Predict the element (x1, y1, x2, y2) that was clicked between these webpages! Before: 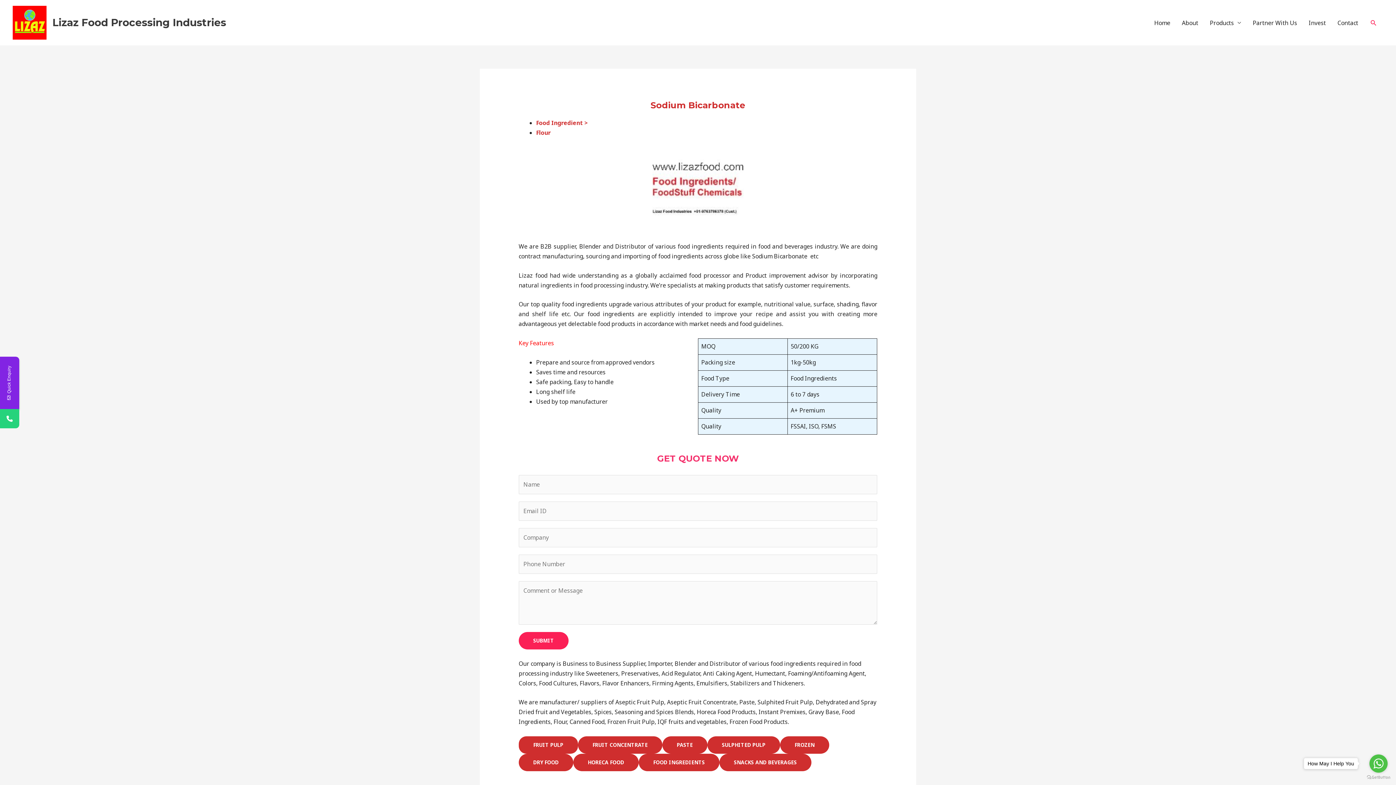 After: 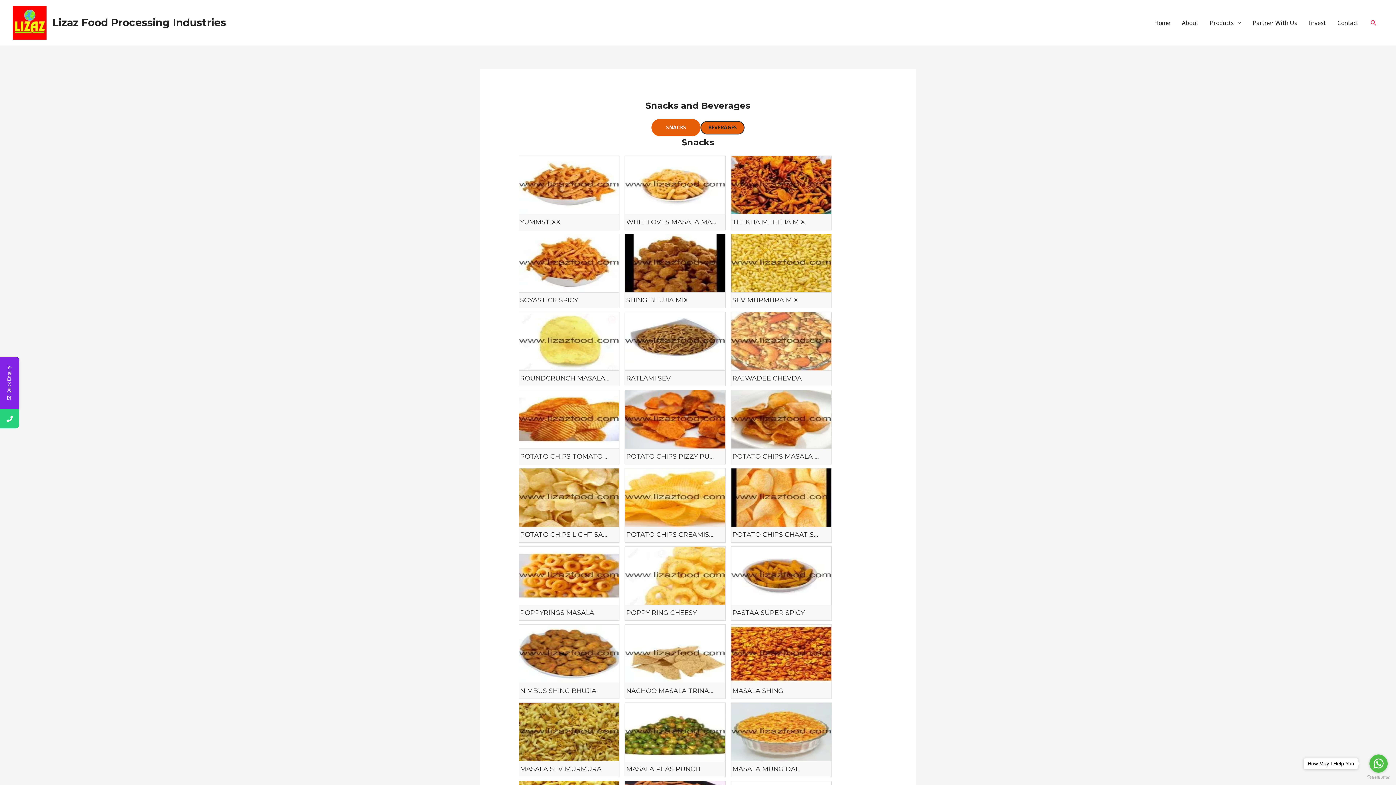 Action: label: SNACKS AND BEVERAGES bbox: (719, 754, 811, 771)